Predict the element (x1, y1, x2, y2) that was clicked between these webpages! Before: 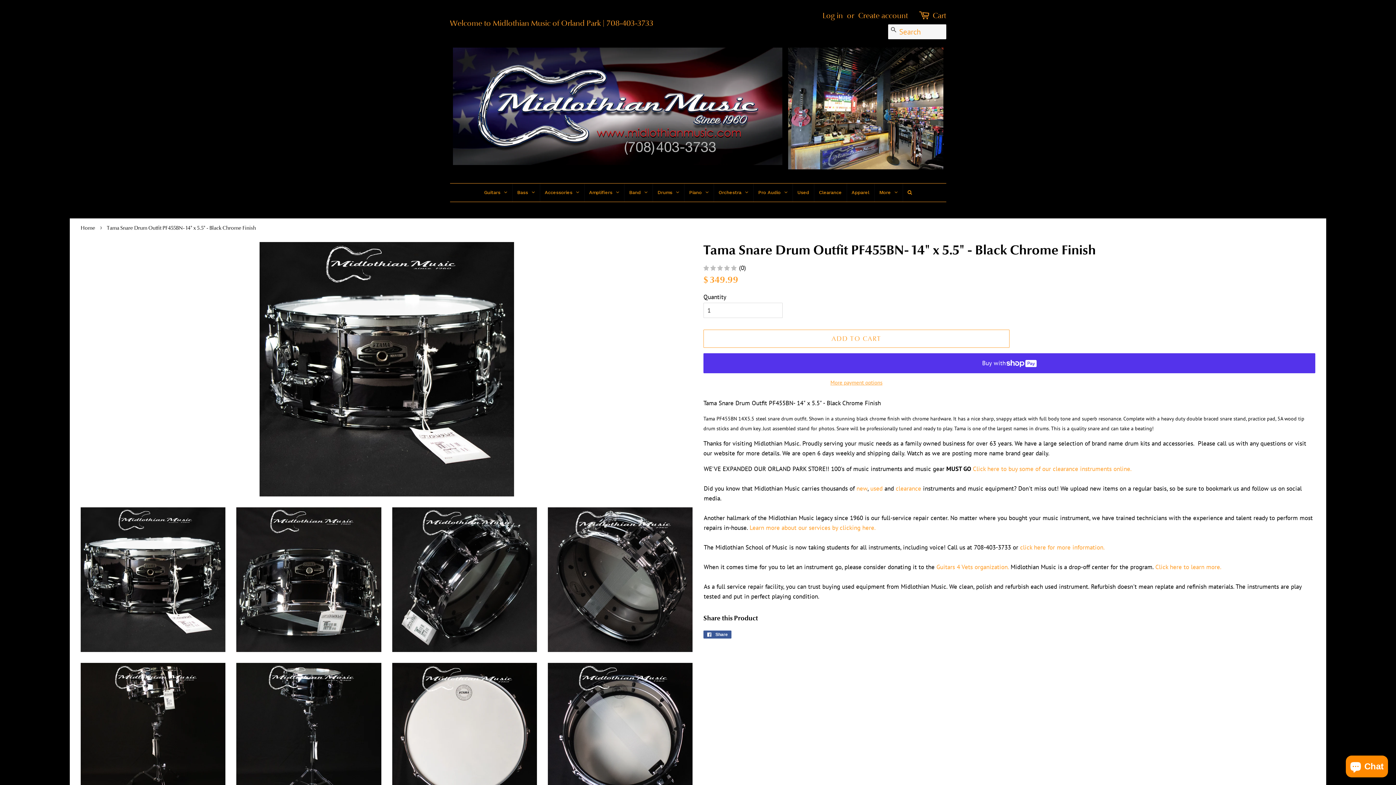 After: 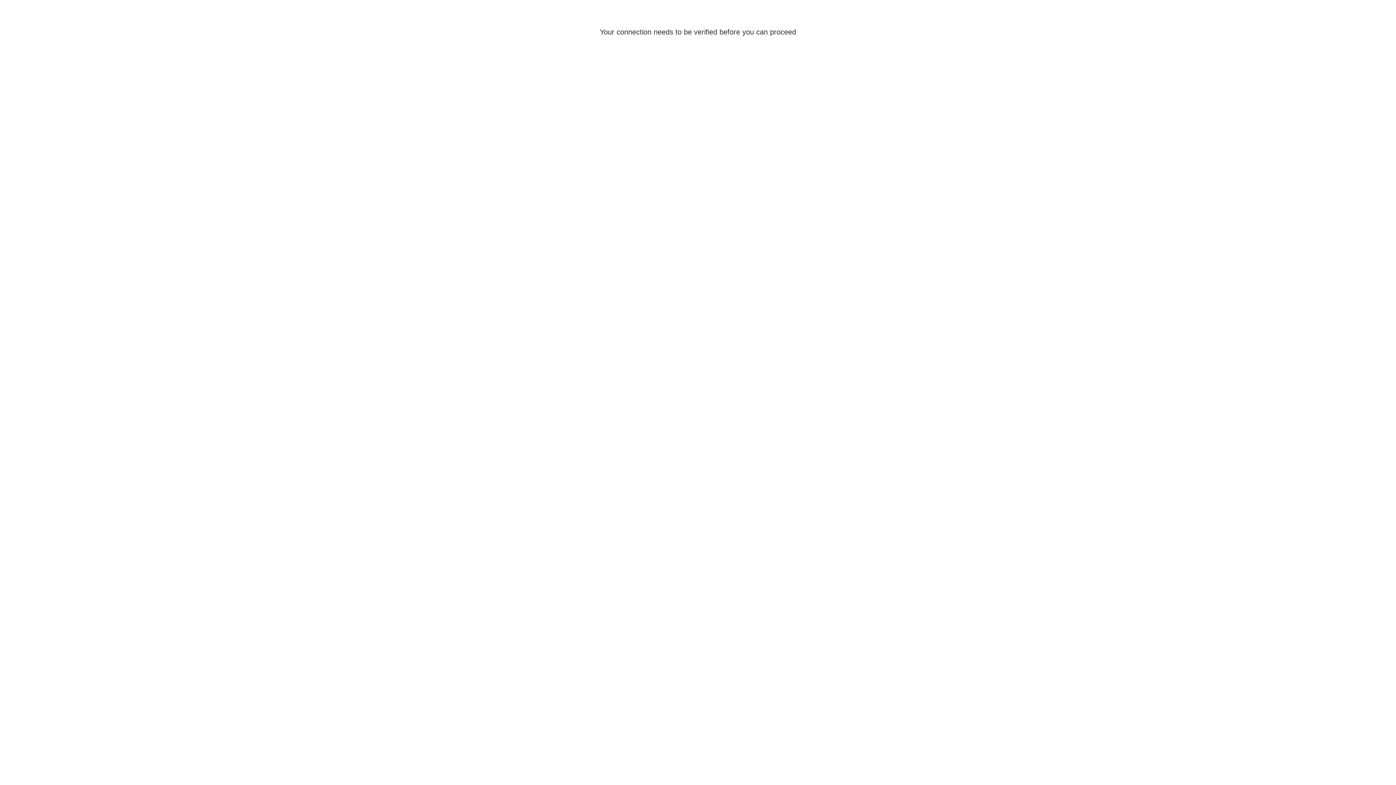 Action: bbox: (753, 183, 792, 201) label: Pro Audio